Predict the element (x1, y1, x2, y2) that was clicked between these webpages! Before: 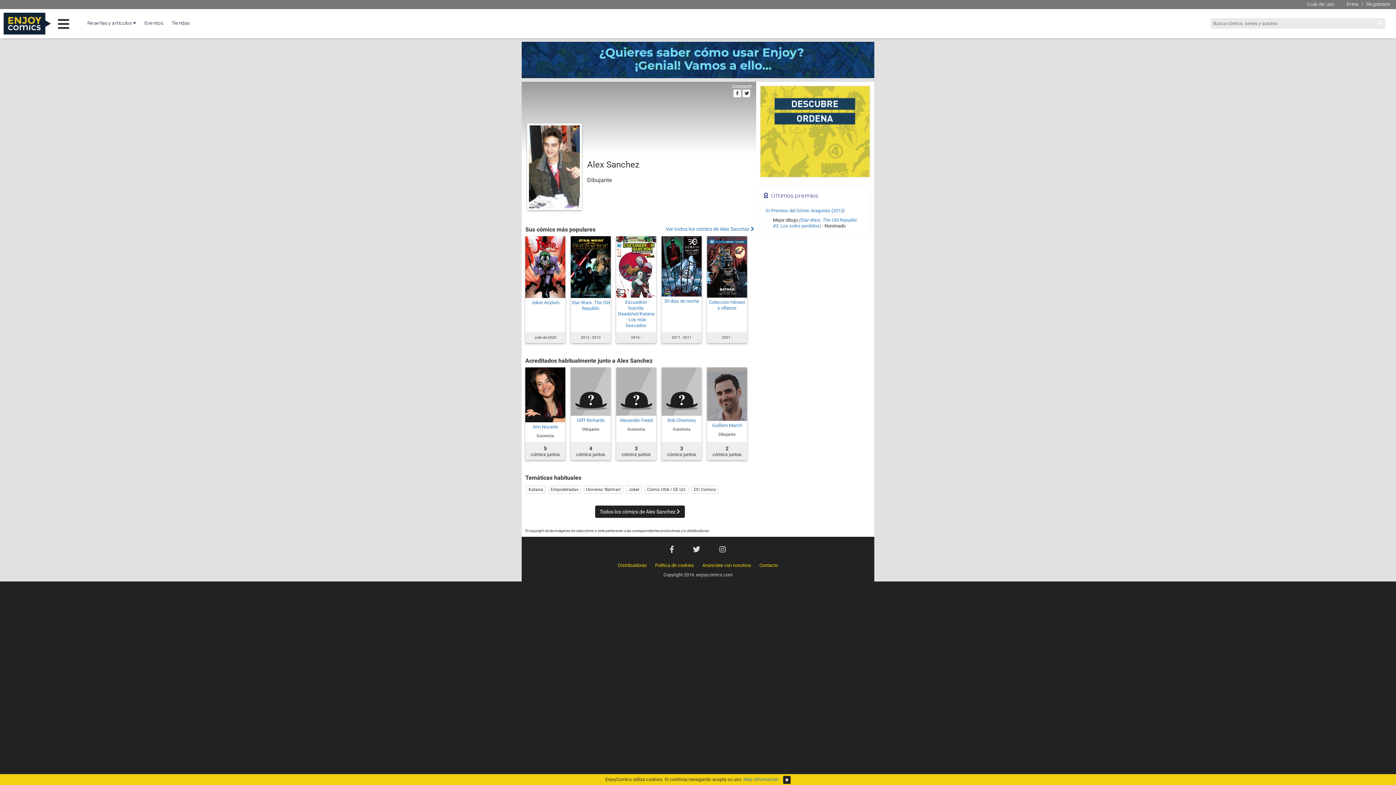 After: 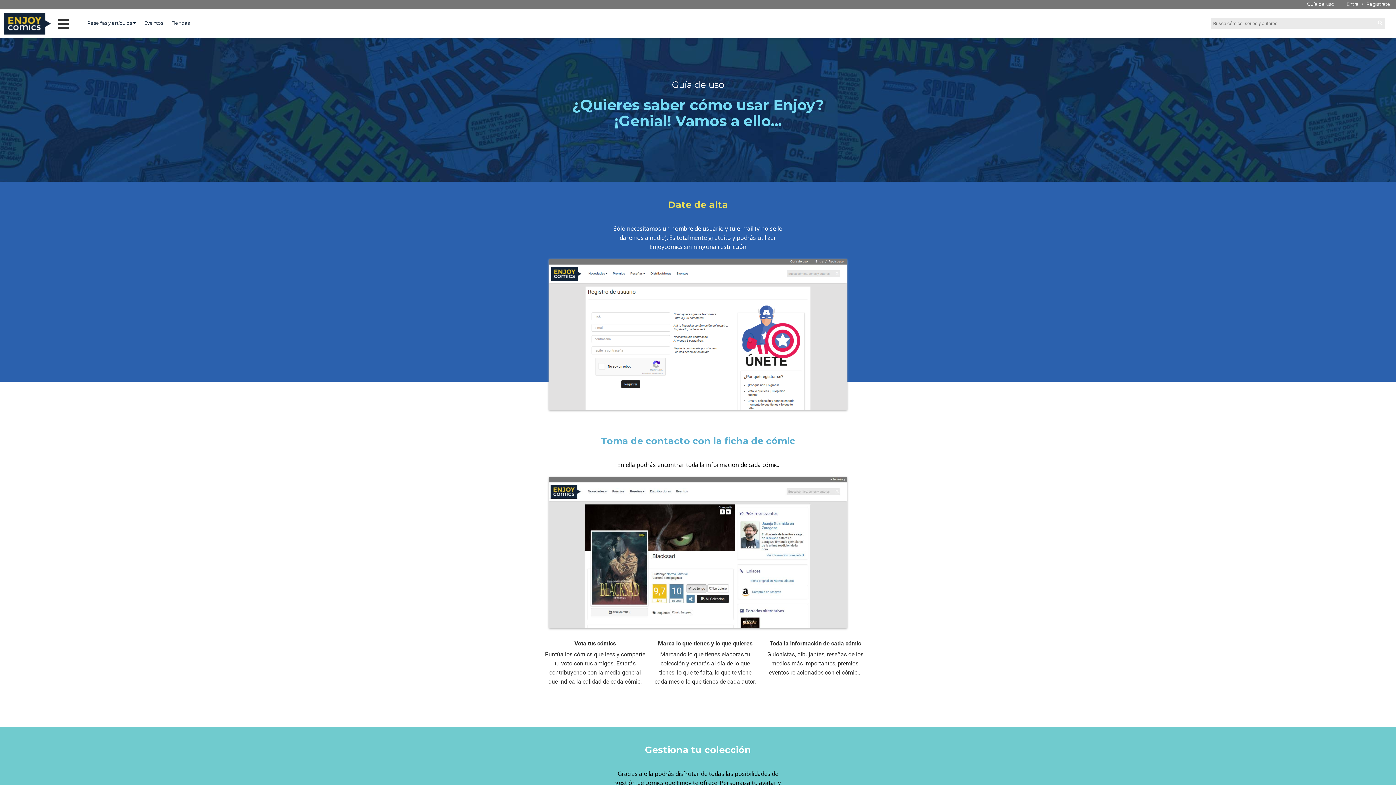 Action: label: Guía de uso bbox: (1305, 0, 1336, 8)